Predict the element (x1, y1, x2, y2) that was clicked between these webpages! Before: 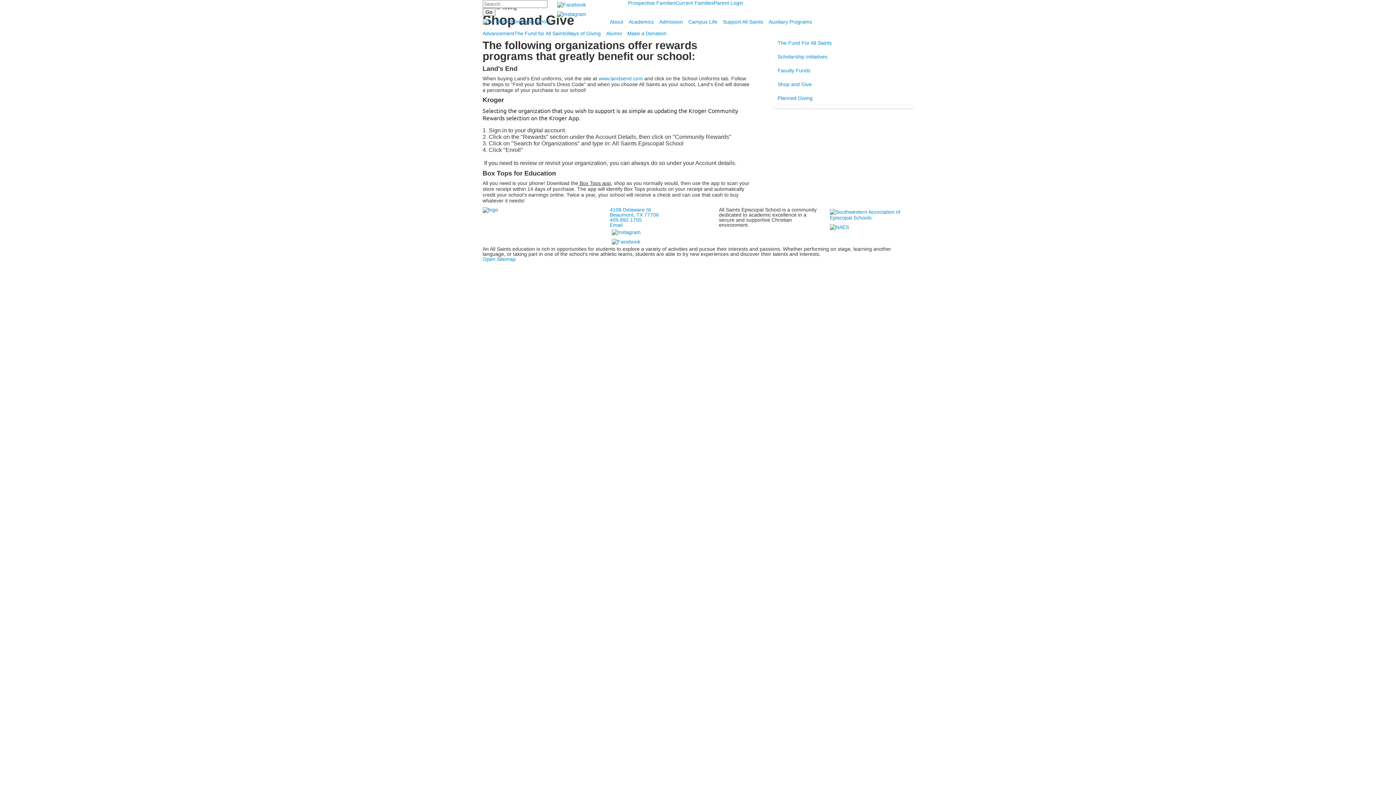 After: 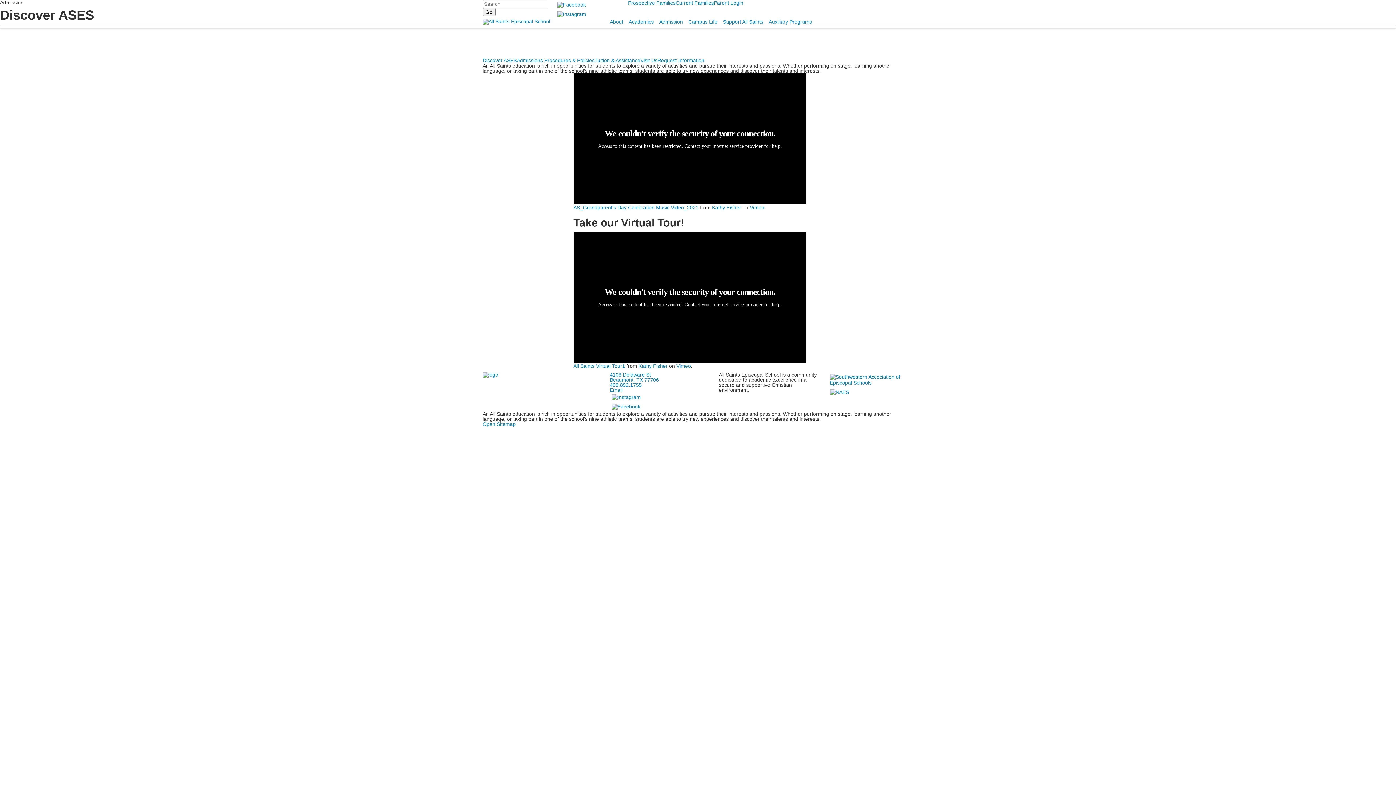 Action: bbox: (659, 18, 688, 24) label: Admission